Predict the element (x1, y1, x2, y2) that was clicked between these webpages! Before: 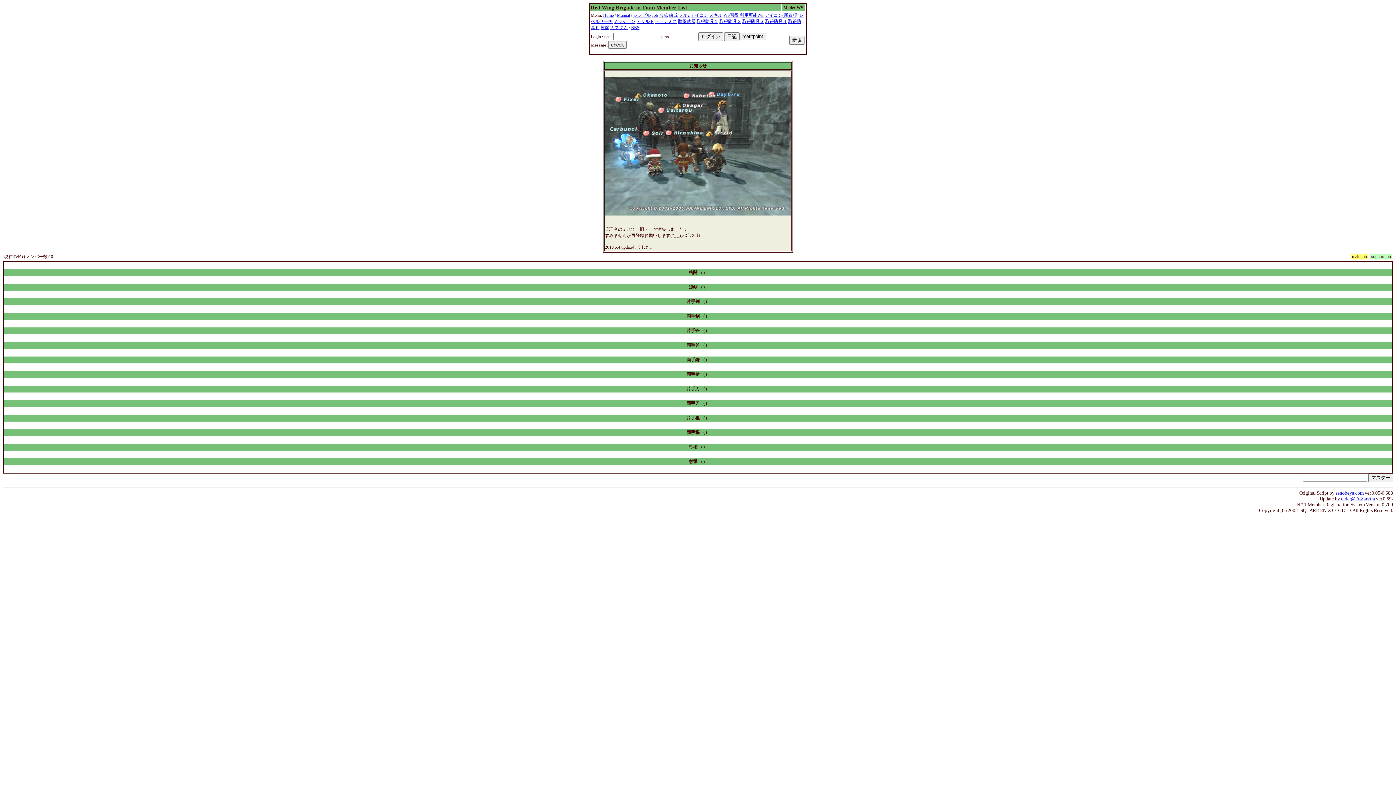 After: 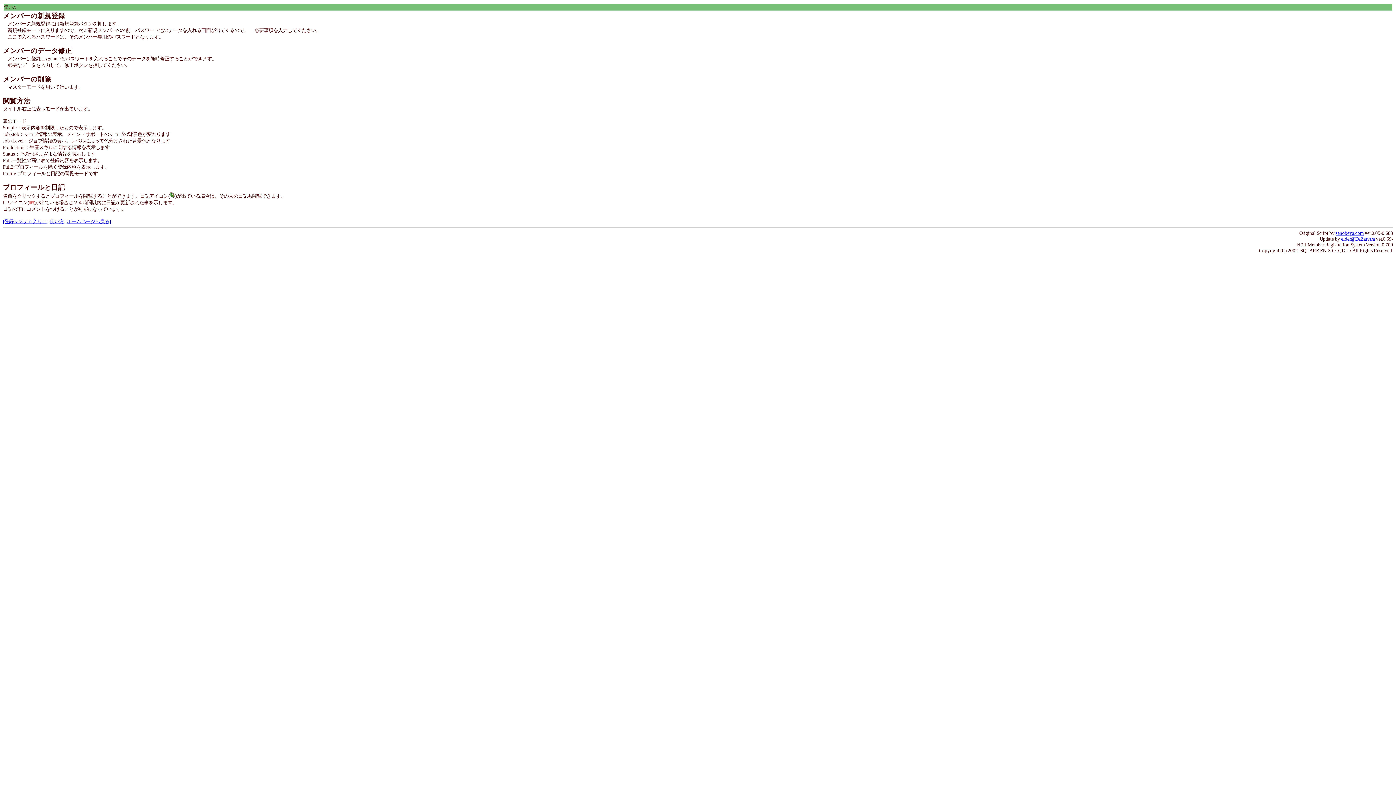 Action: bbox: (617, 12, 630, 17) label: Manual